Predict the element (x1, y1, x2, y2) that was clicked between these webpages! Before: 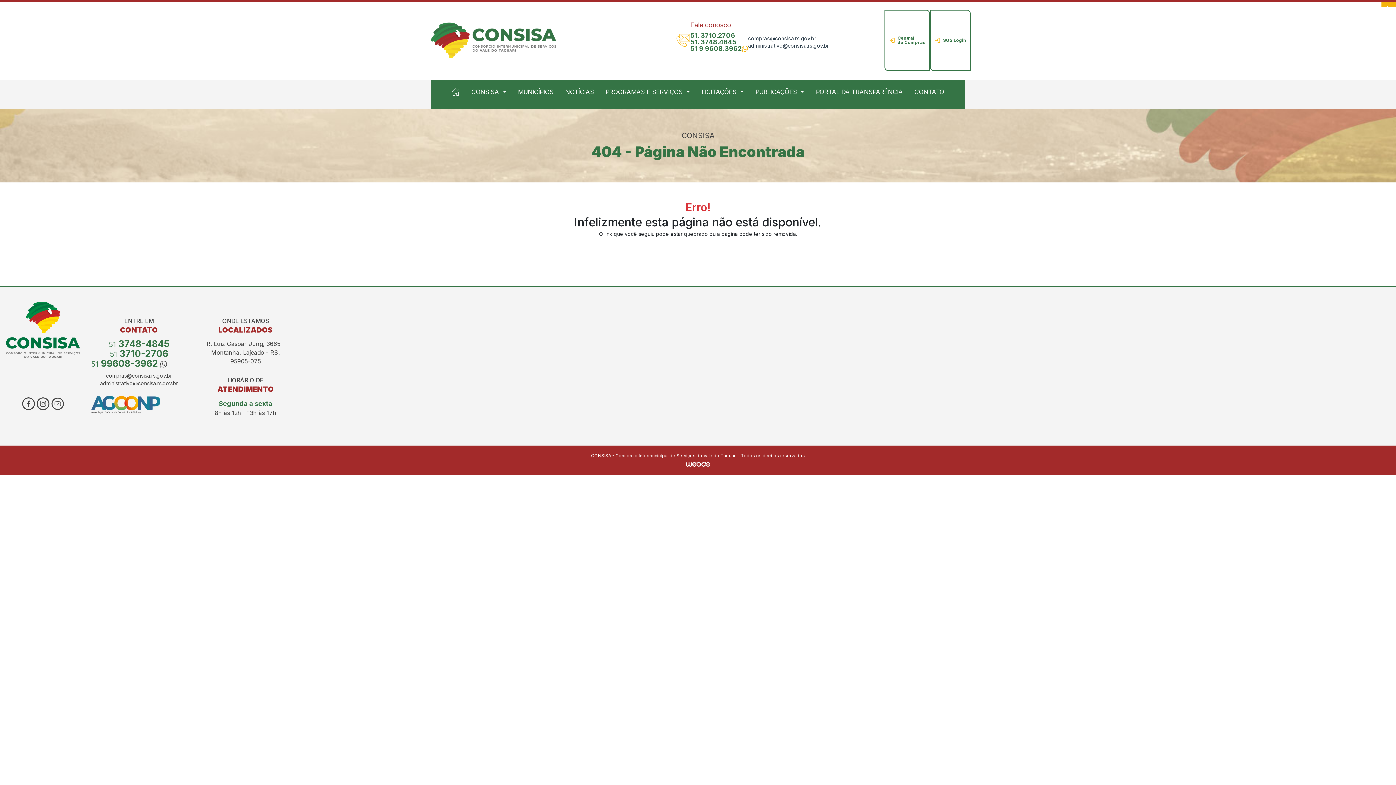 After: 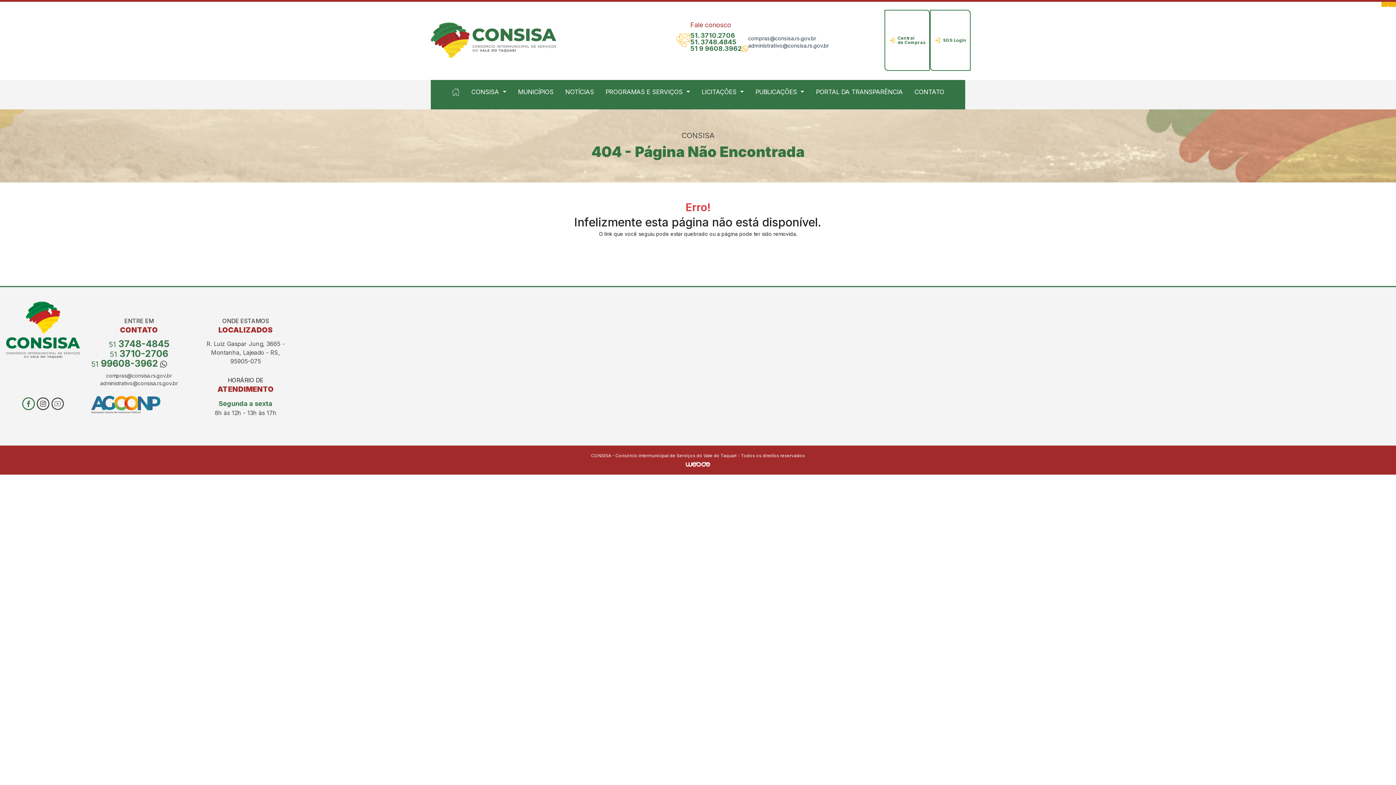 Action: label:   bbox: (22, 399, 36, 407)